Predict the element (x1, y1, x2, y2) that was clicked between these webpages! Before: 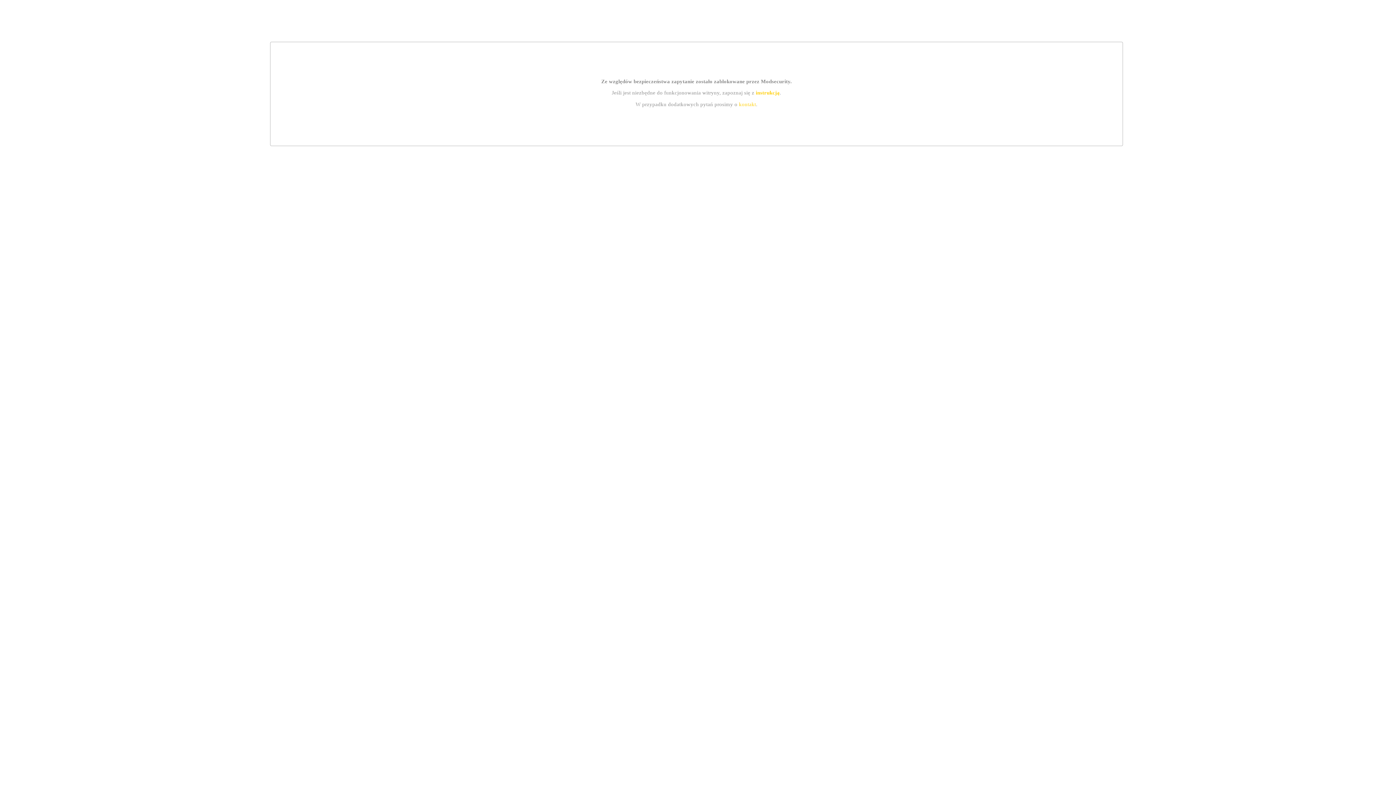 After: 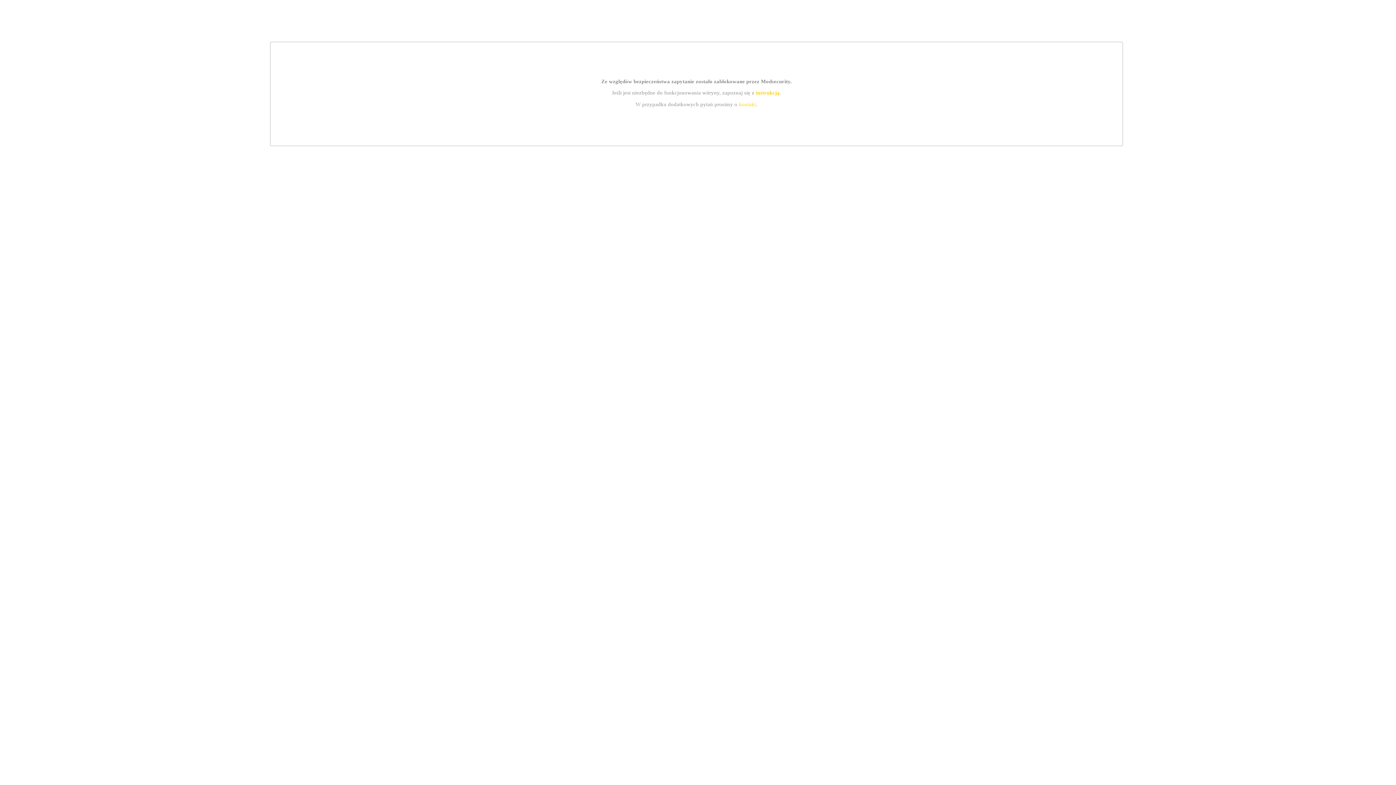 Action: label: kontakt bbox: (739, 101, 756, 107)